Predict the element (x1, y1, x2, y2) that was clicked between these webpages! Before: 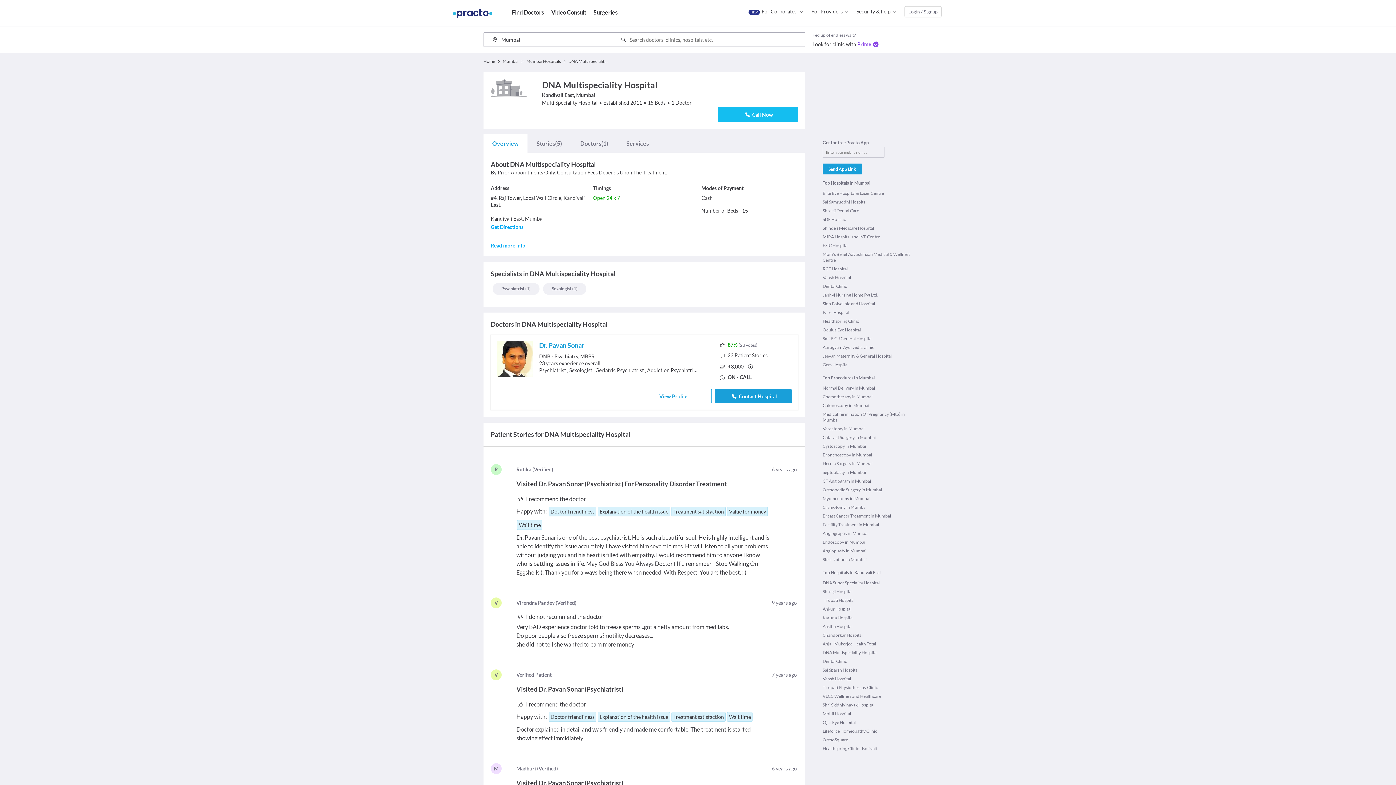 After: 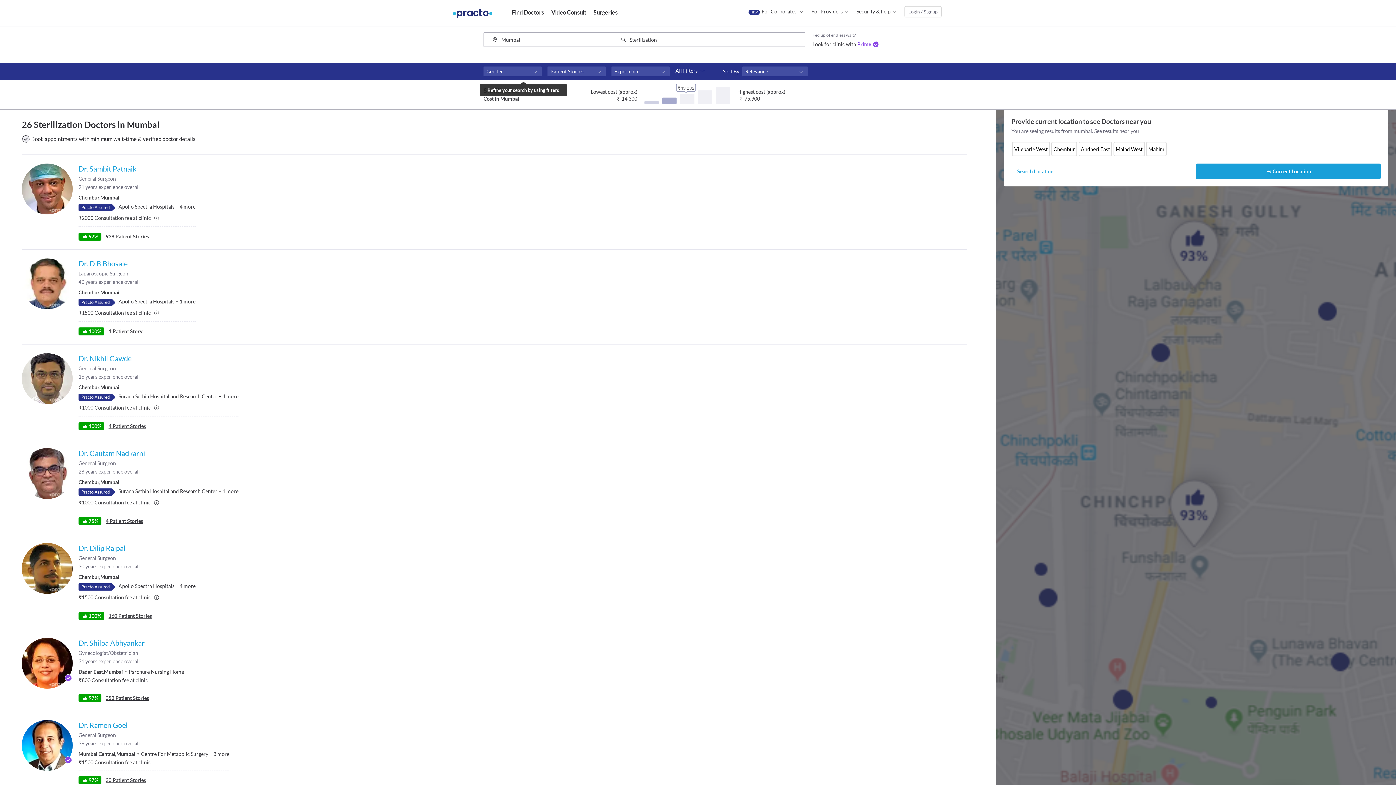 Action: label: Sterilization in Mumbai bbox: (822, 555, 912, 564)